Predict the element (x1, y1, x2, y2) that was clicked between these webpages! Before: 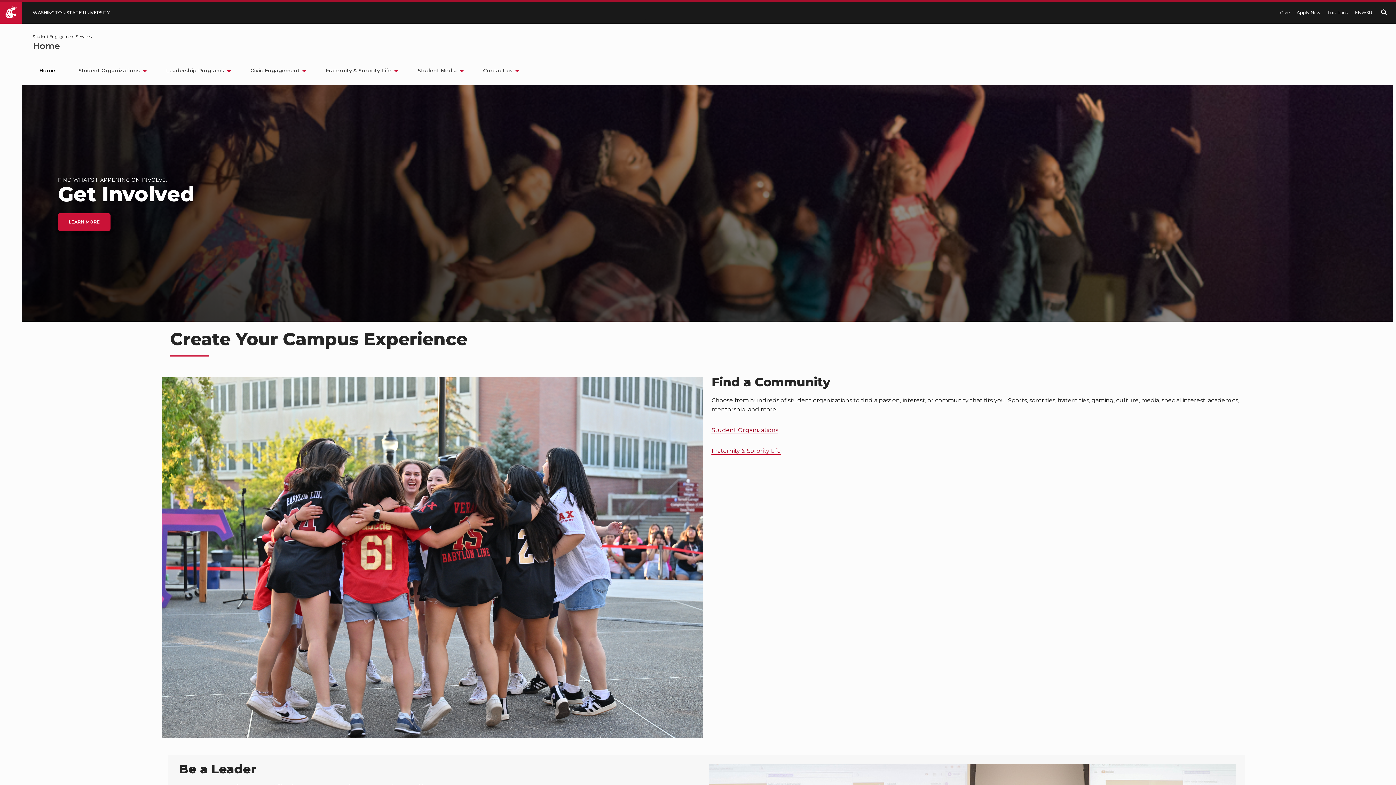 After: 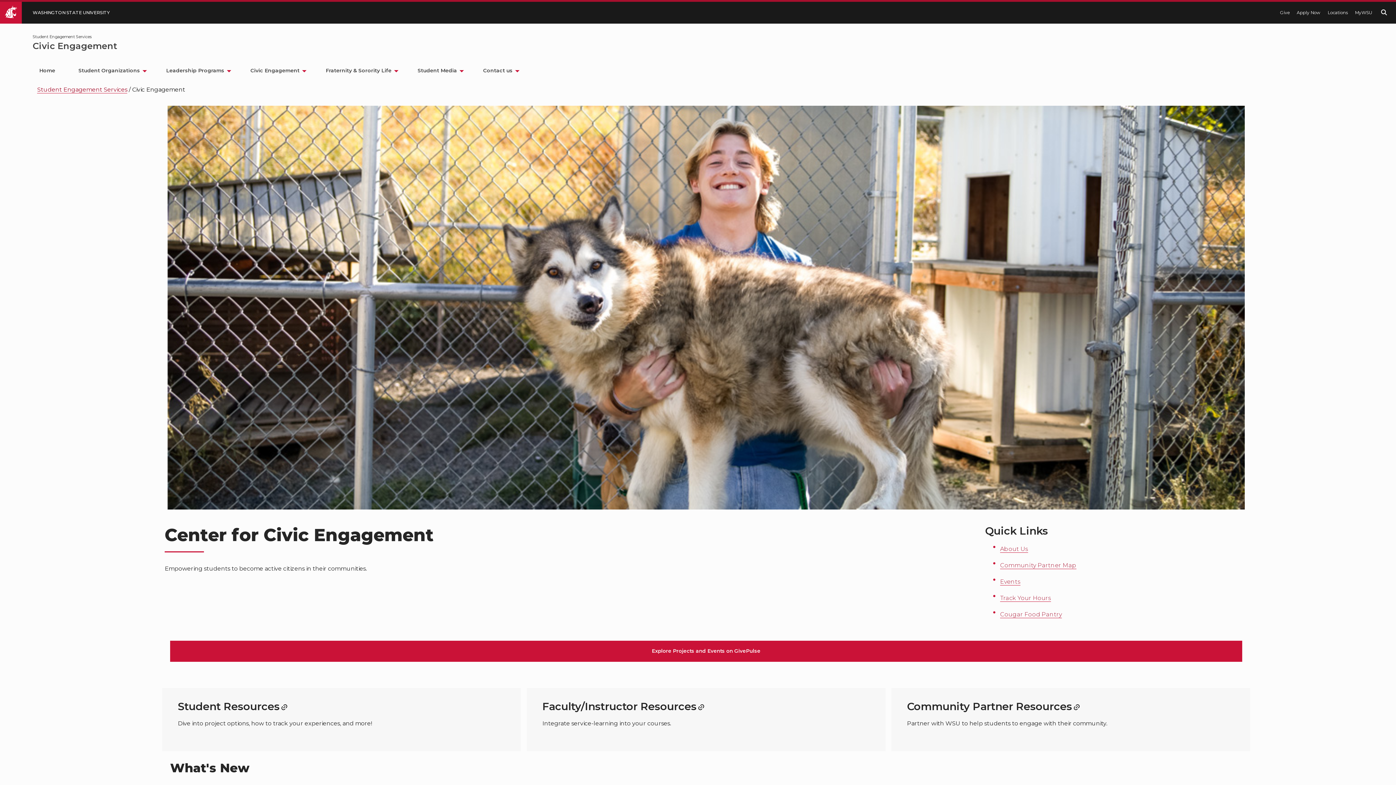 Action: label: Civic Engagement bbox: (244, 65, 308, 77)